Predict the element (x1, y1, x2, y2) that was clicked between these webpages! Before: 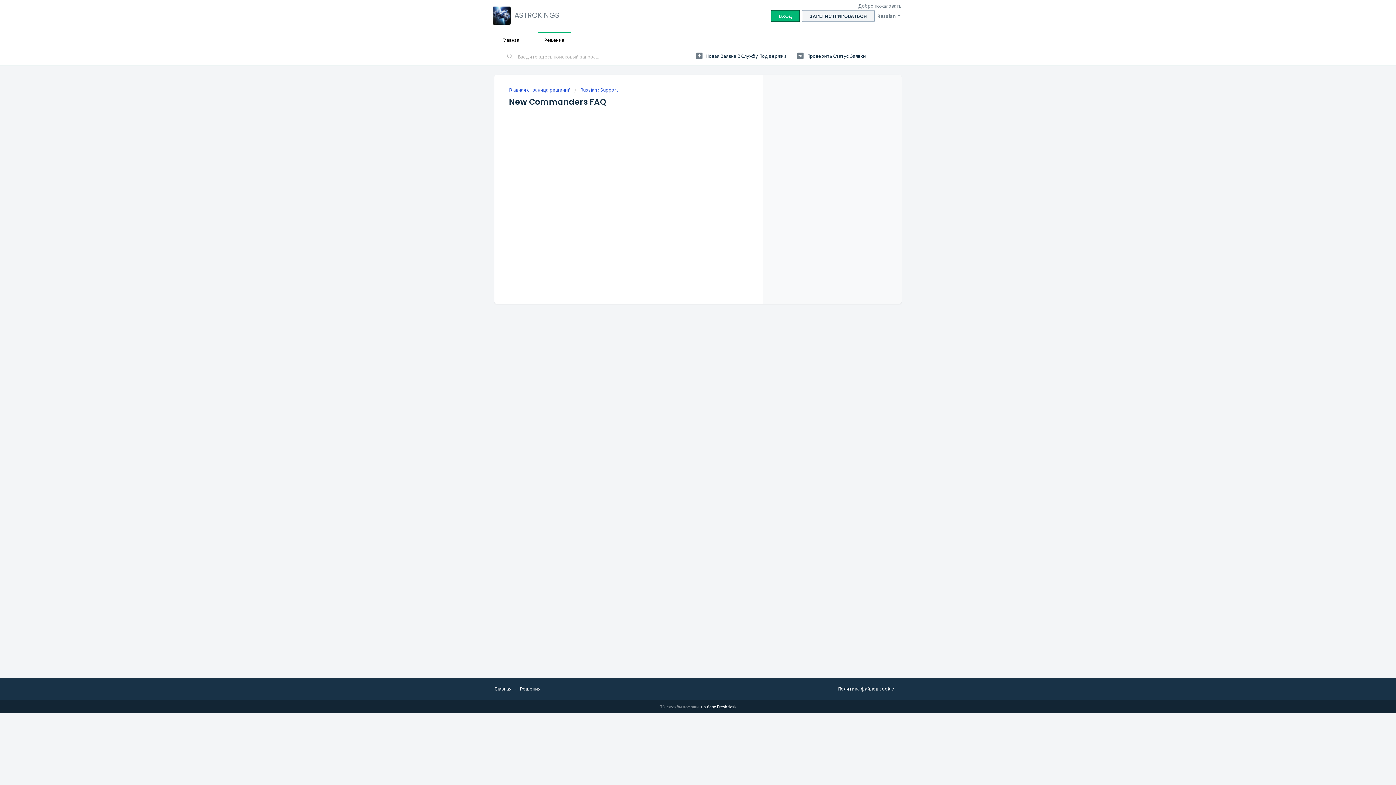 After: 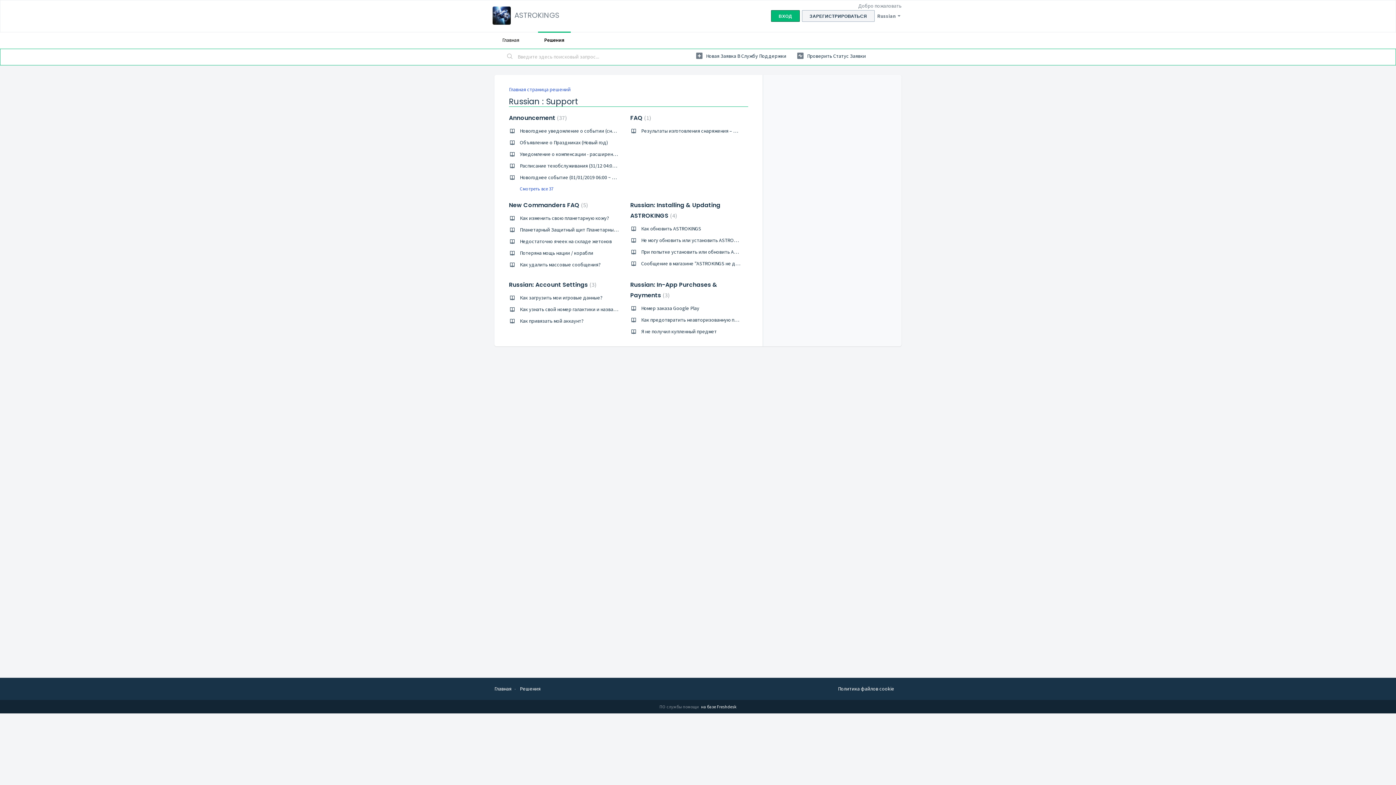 Action: label: Russian : Support bbox: (574, 86, 618, 93)